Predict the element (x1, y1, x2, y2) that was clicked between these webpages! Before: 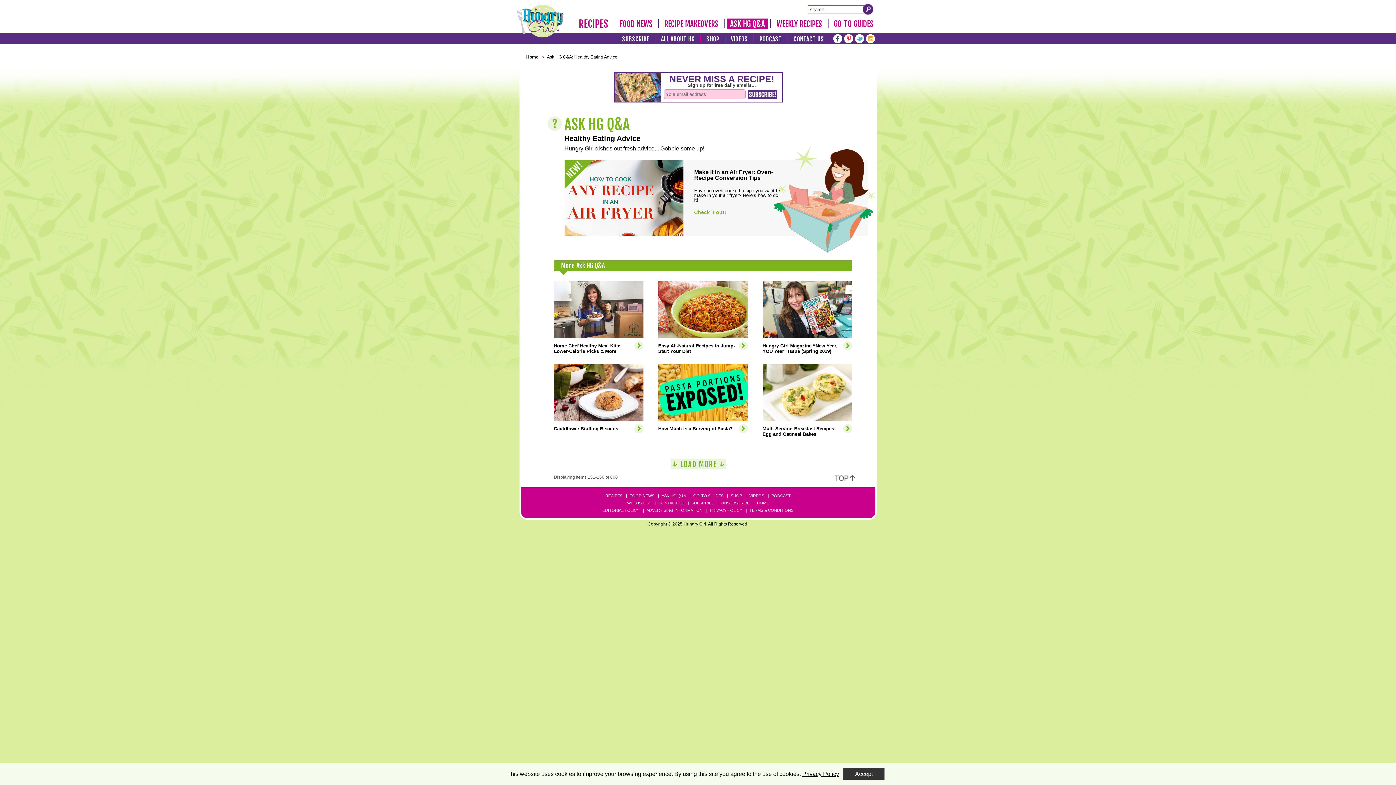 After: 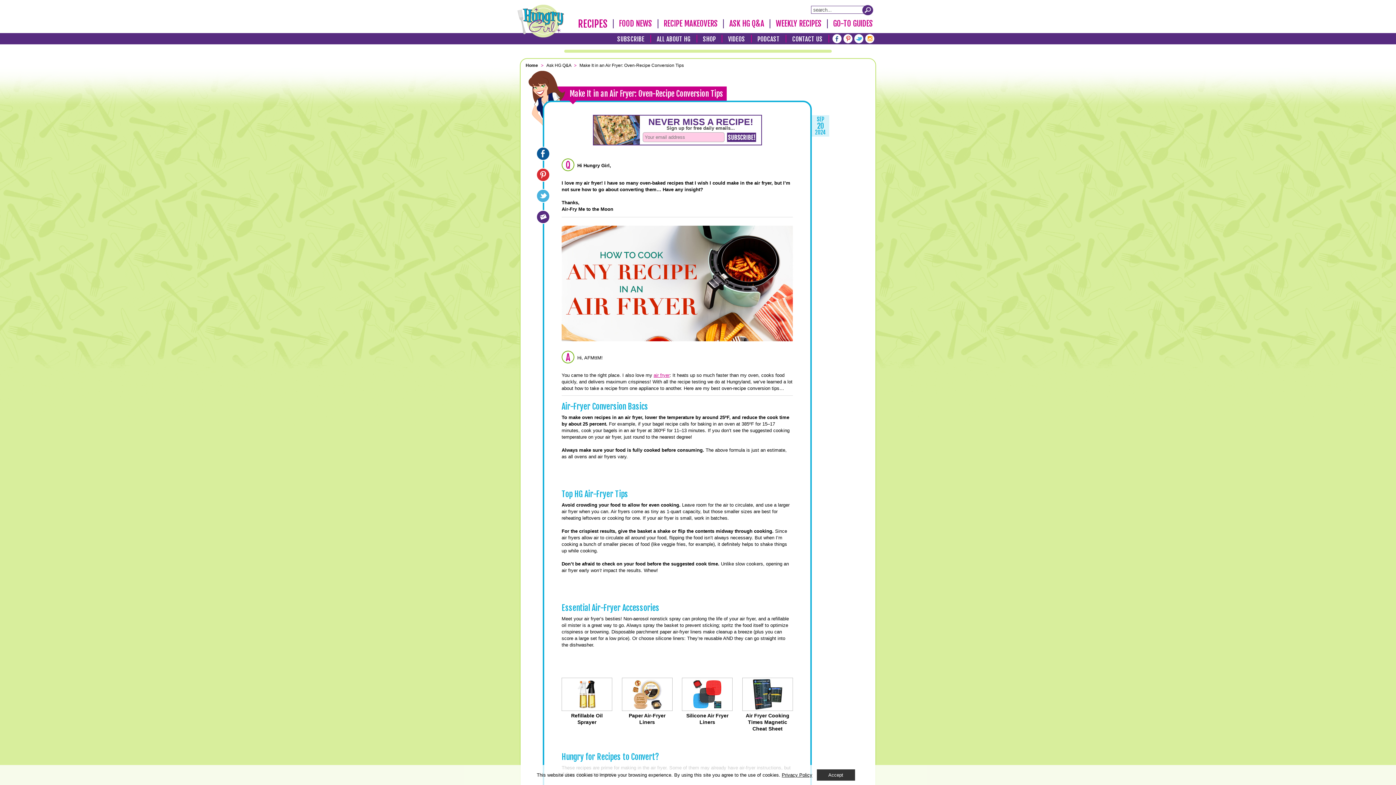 Action: label: Check it out! bbox: (694, 209, 726, 215)